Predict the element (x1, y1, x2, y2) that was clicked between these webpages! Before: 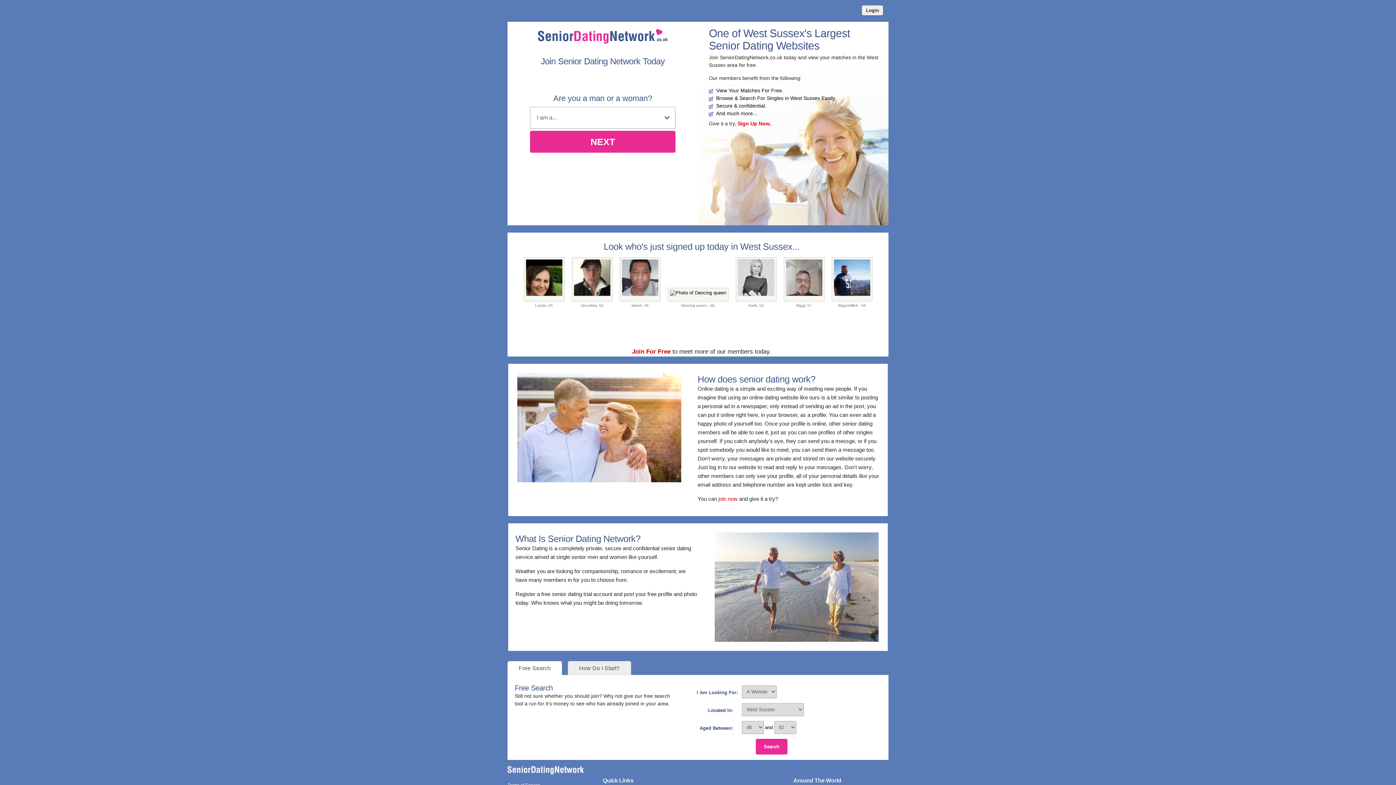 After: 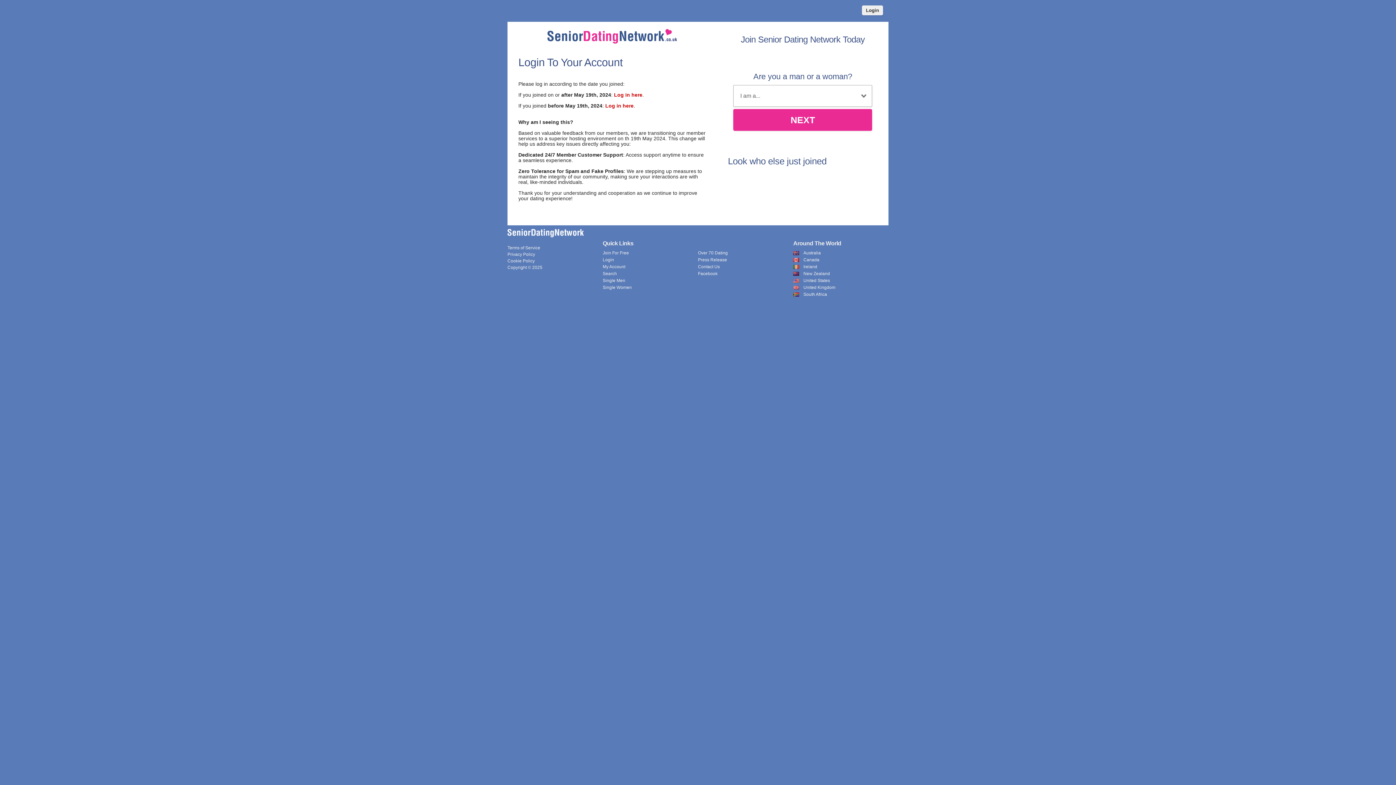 Action: bbox: (862, 5, 883, 15) label: Login